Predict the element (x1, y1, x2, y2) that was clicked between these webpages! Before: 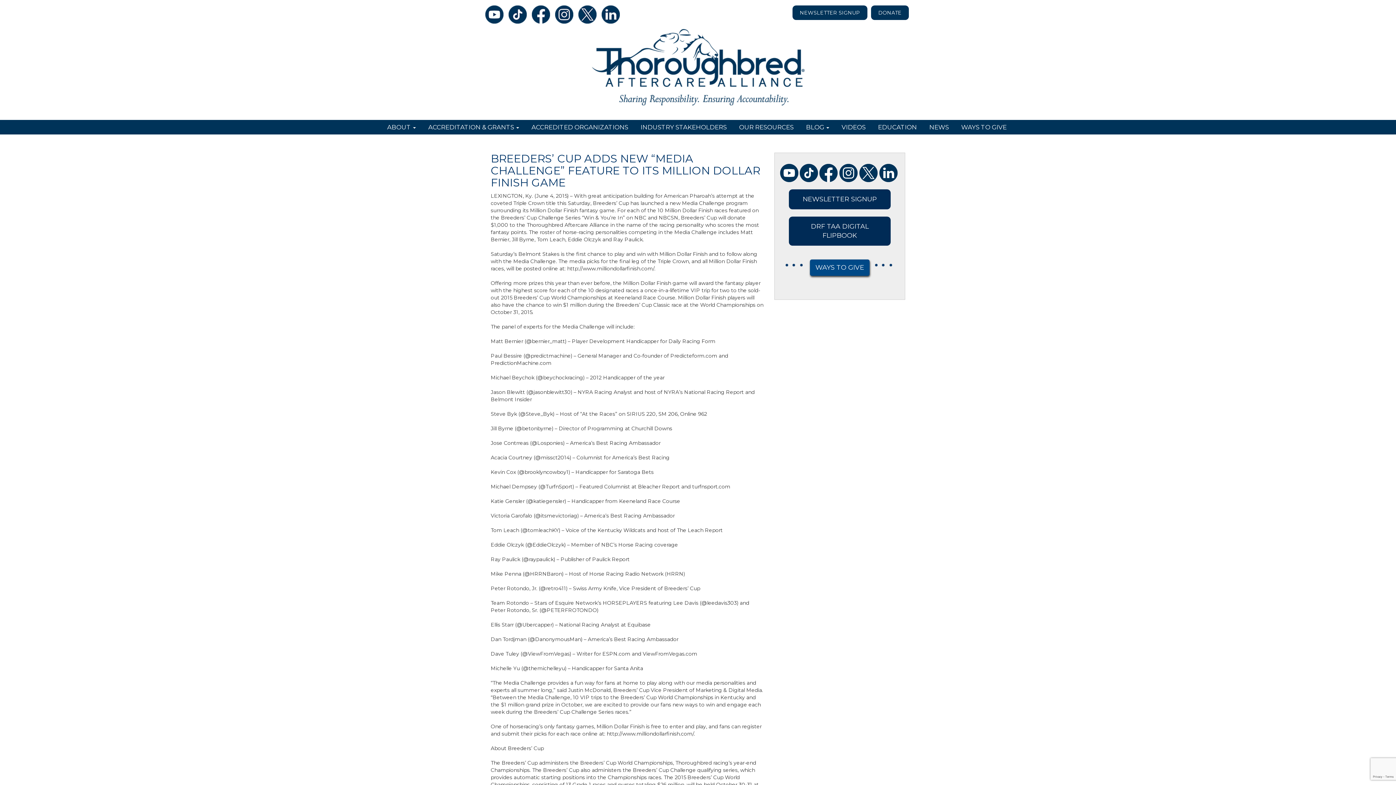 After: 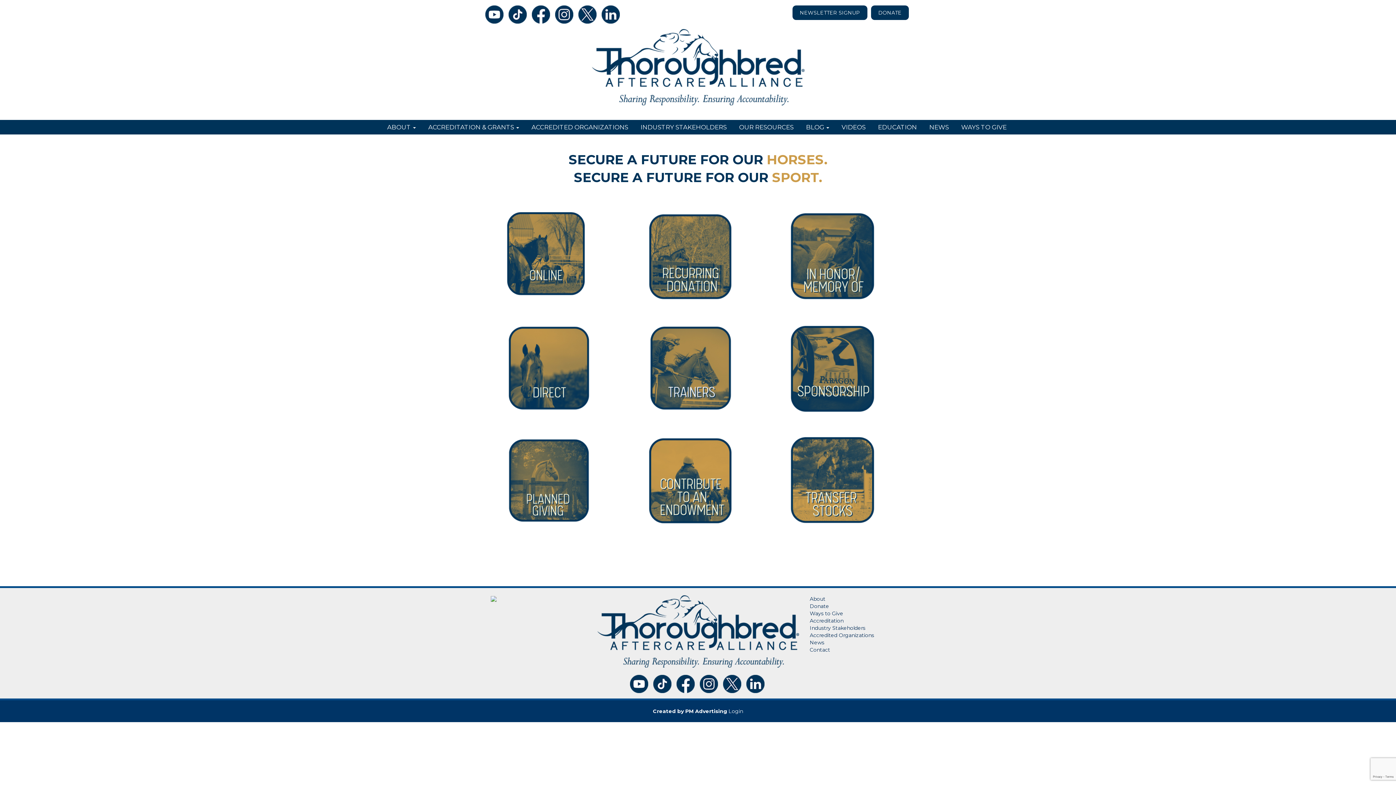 Action: bbox: (815, 263, 864, 271) label: WAYS TO GIVE